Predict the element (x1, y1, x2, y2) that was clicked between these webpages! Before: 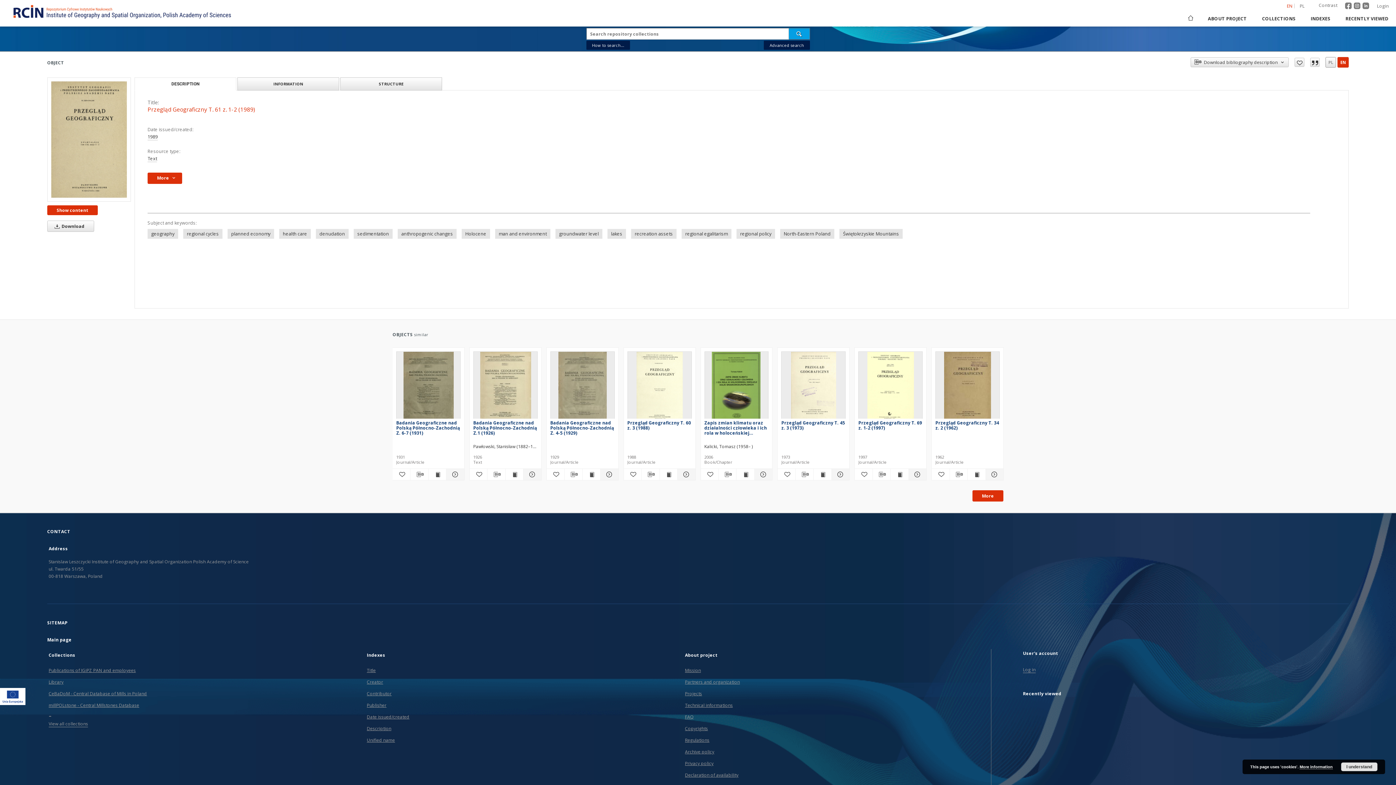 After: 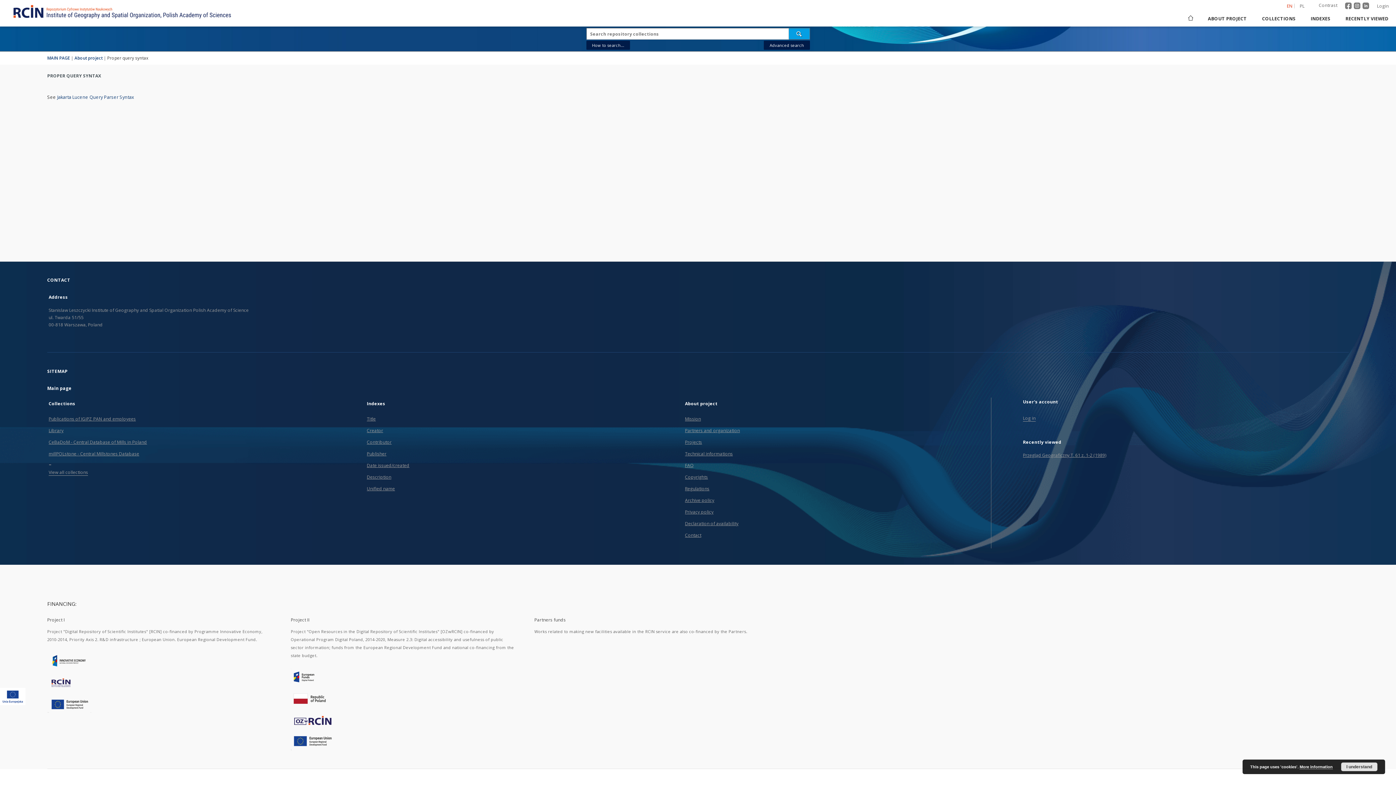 Action: label: How to search... bbox: (586, 40, 630, 49)